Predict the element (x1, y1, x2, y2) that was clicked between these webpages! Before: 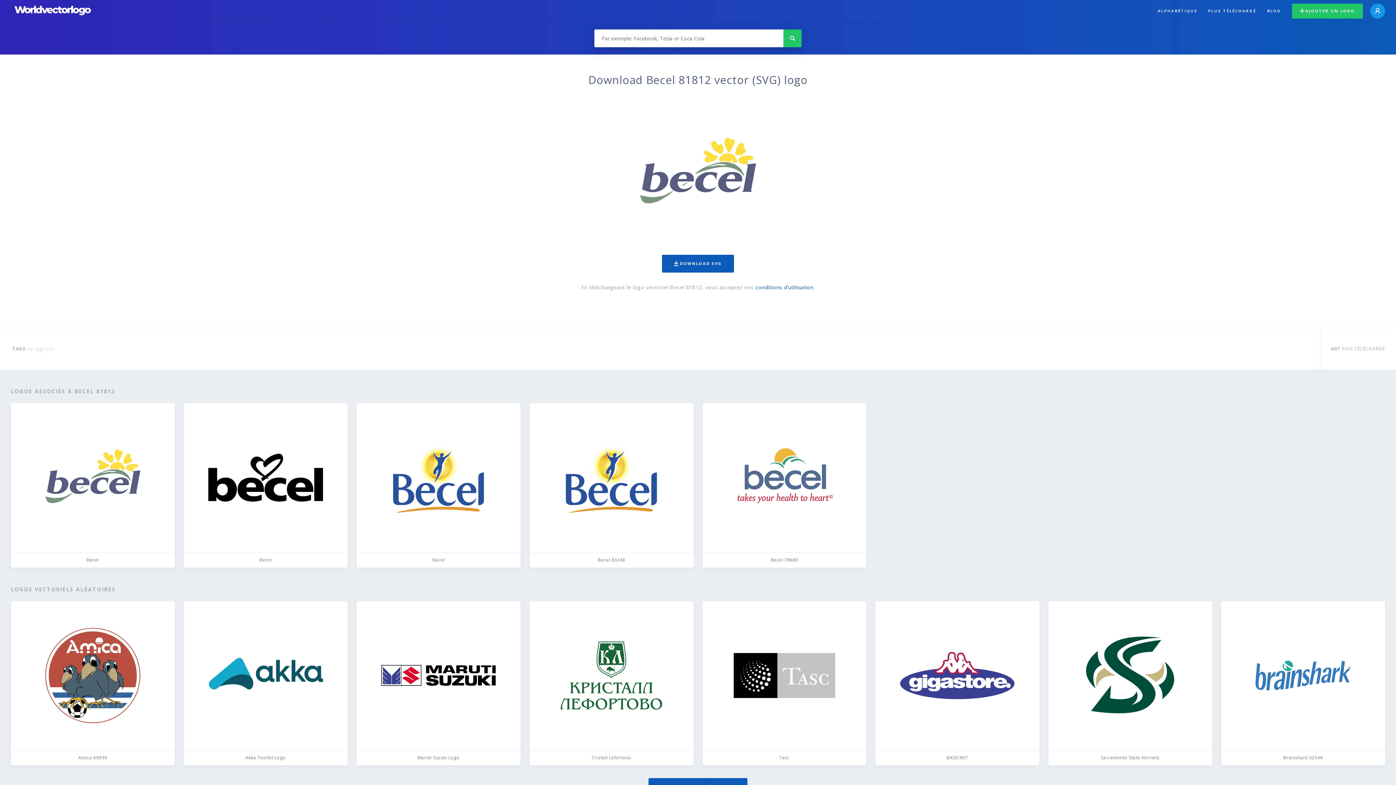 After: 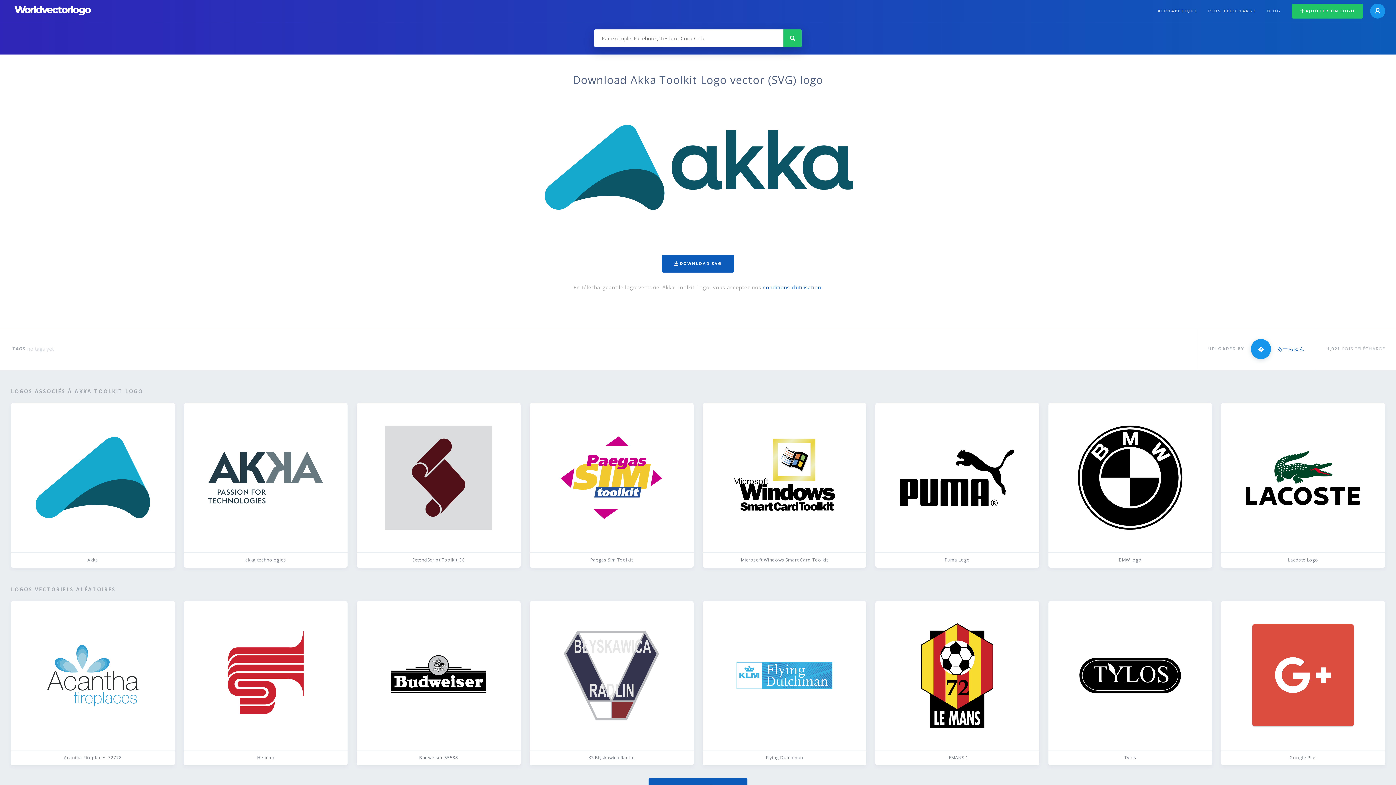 Action: bbox: (183, 601, 347, 765) label: Akka Toolkit Logo